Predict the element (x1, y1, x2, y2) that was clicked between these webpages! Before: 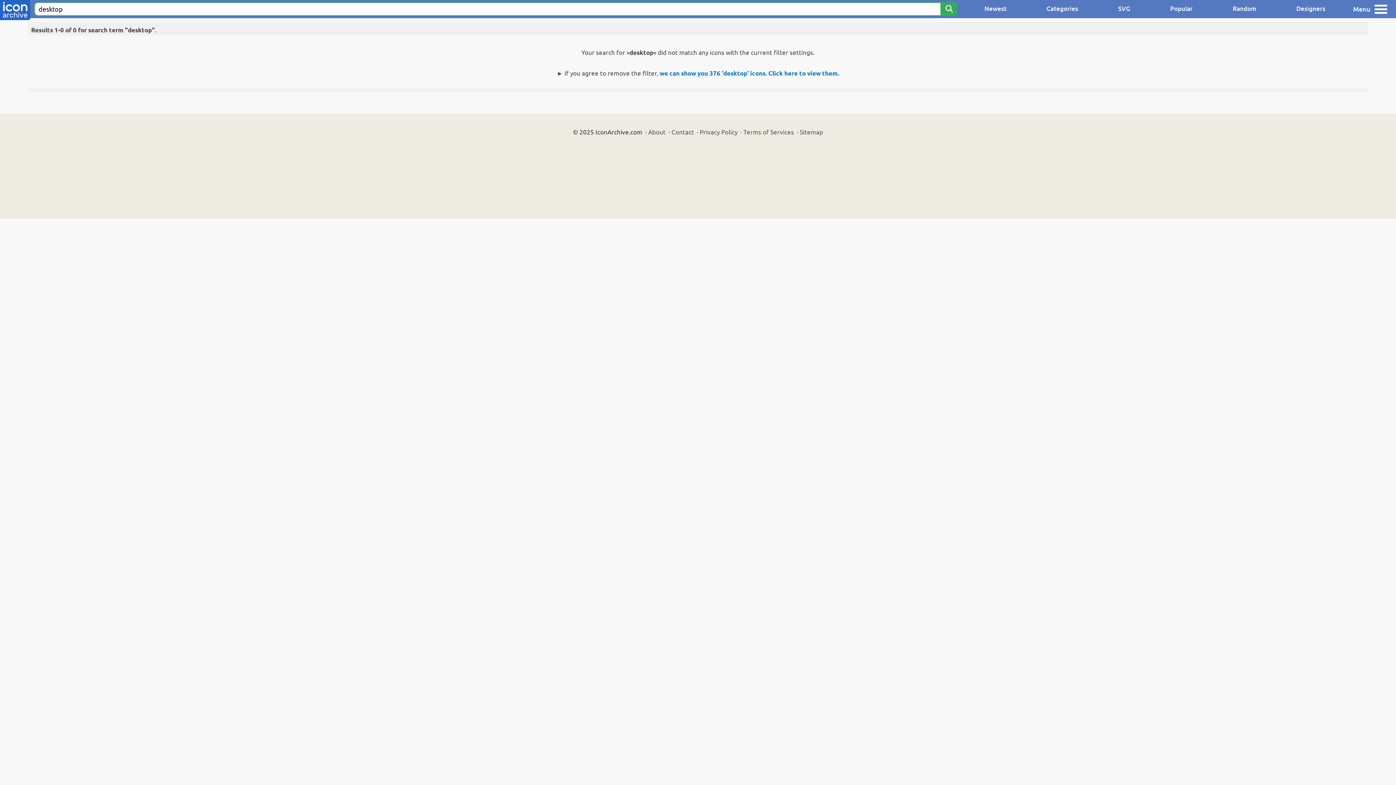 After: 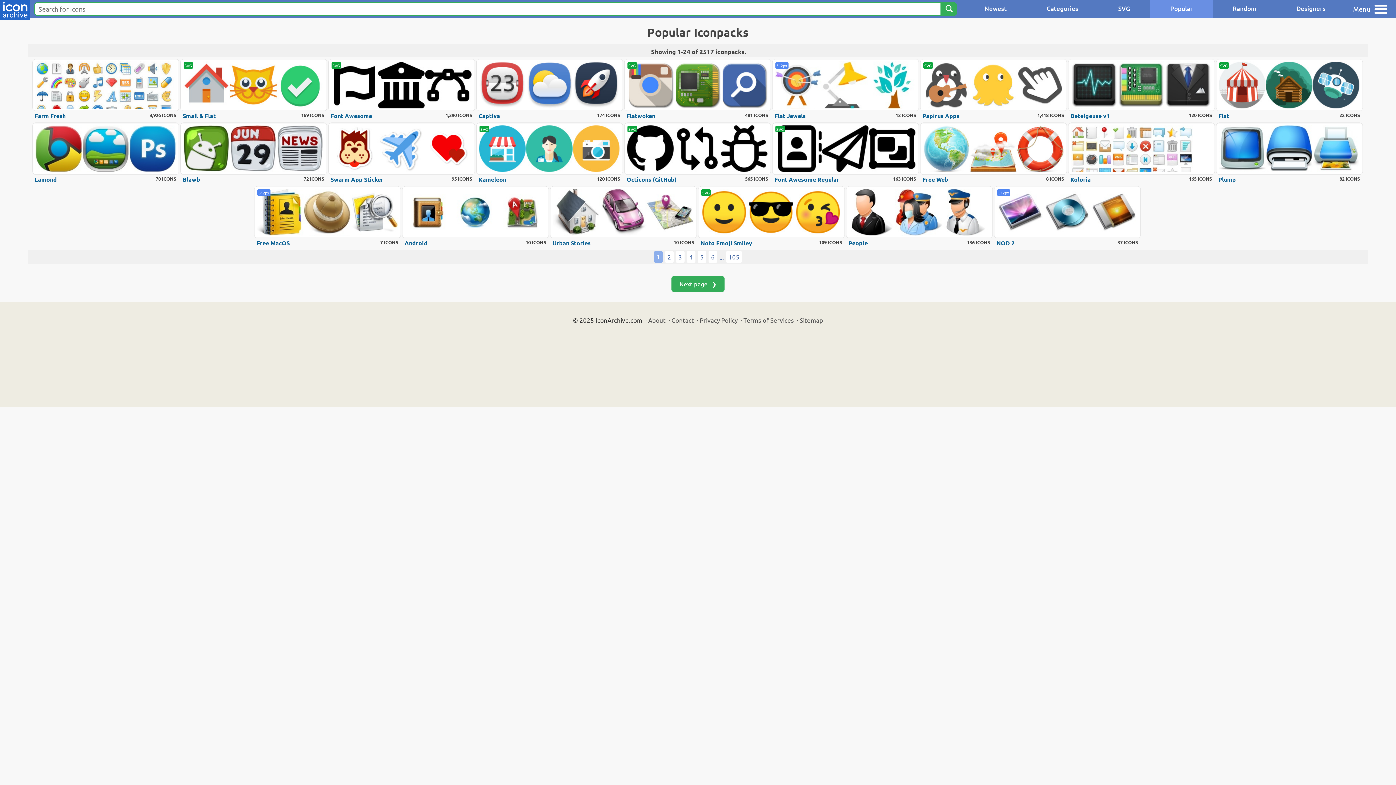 Action: label: Popular bbox: (1150, 0, 1213, 18)